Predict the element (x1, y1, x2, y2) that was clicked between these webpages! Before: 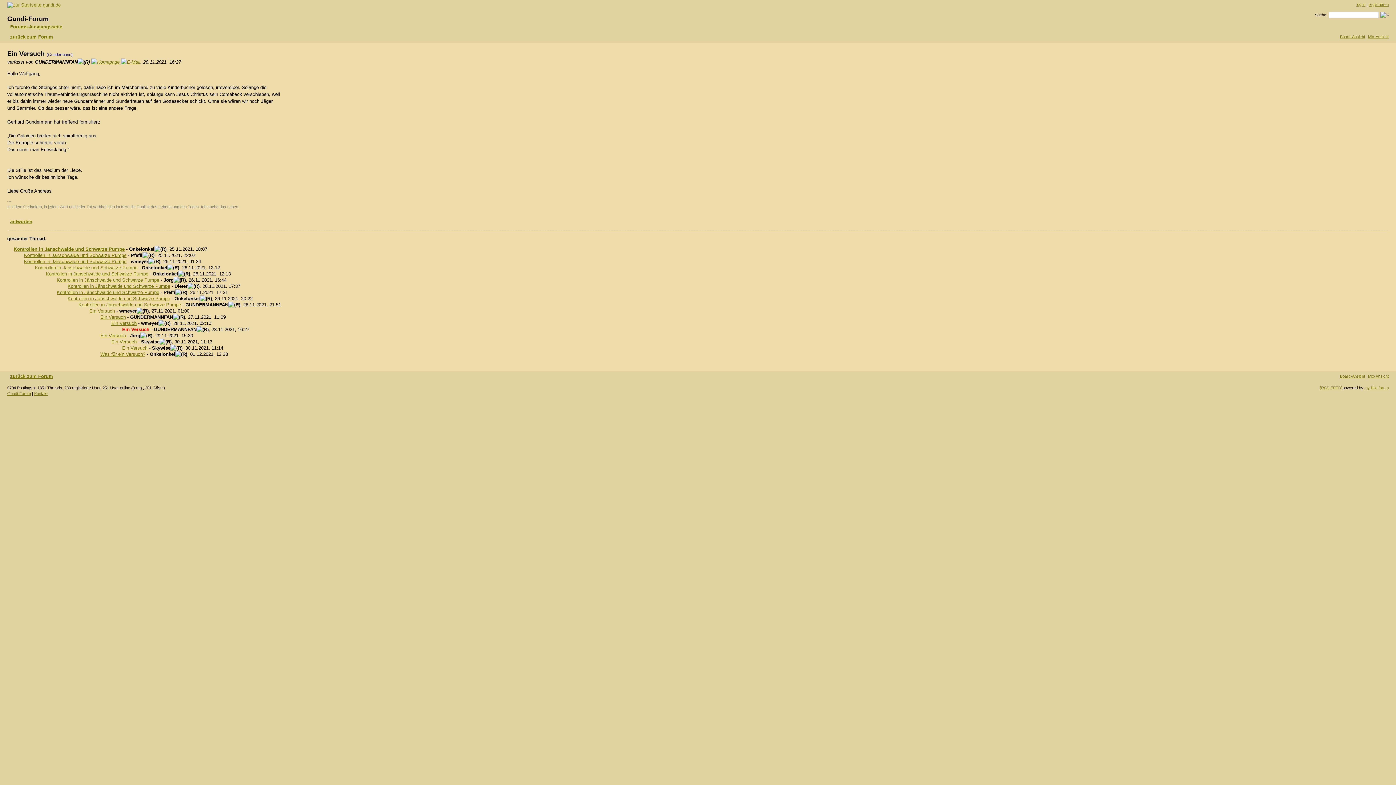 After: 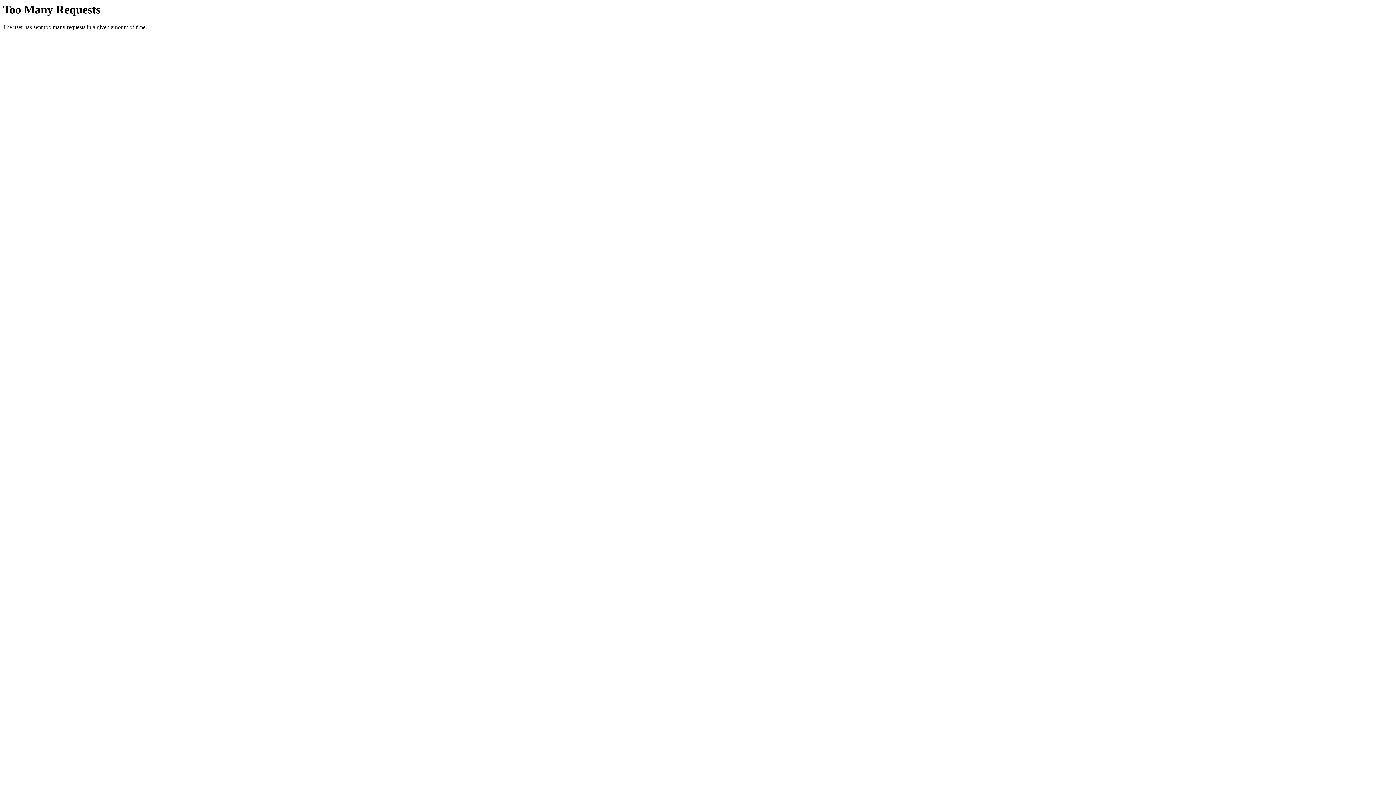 Action: label: Gundi-Forum bbox: (7, 391, 30, 396)